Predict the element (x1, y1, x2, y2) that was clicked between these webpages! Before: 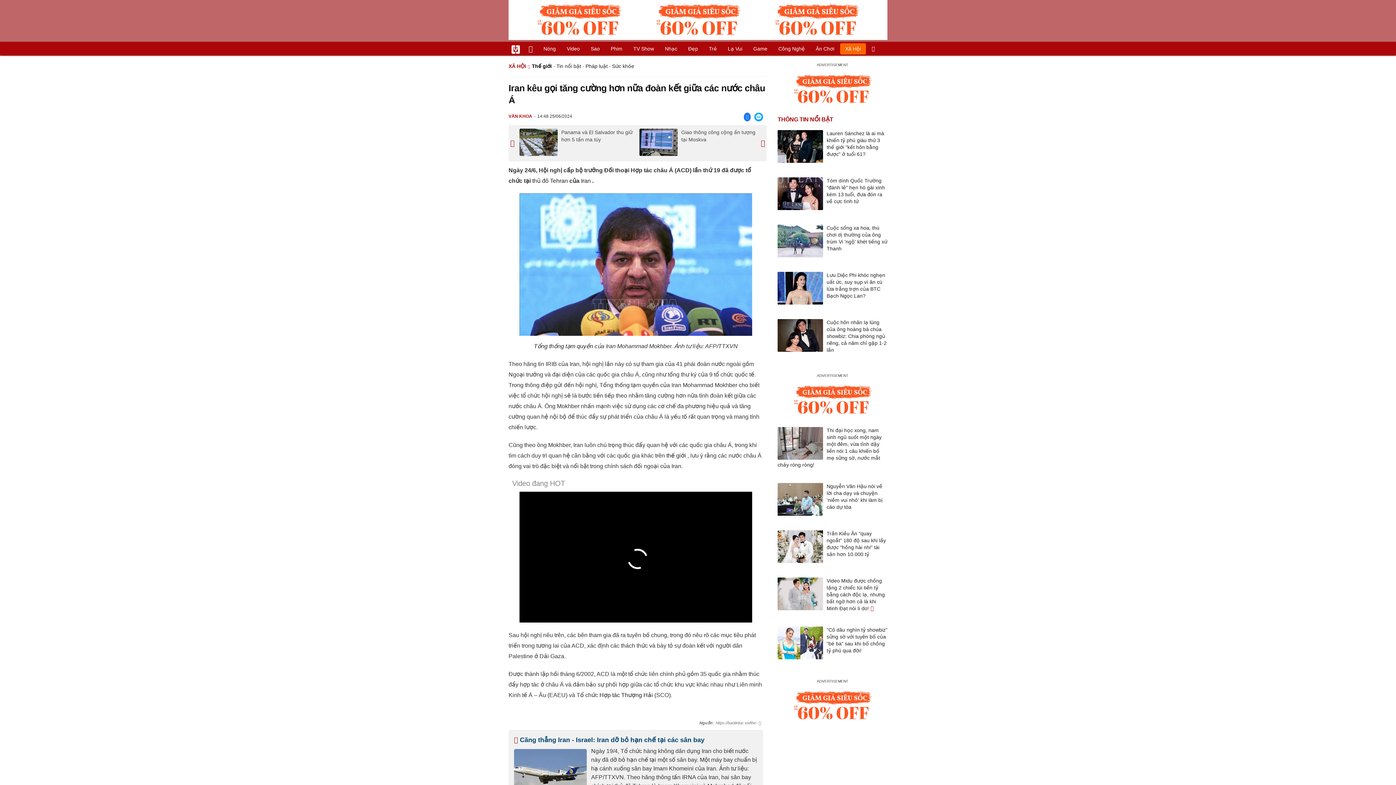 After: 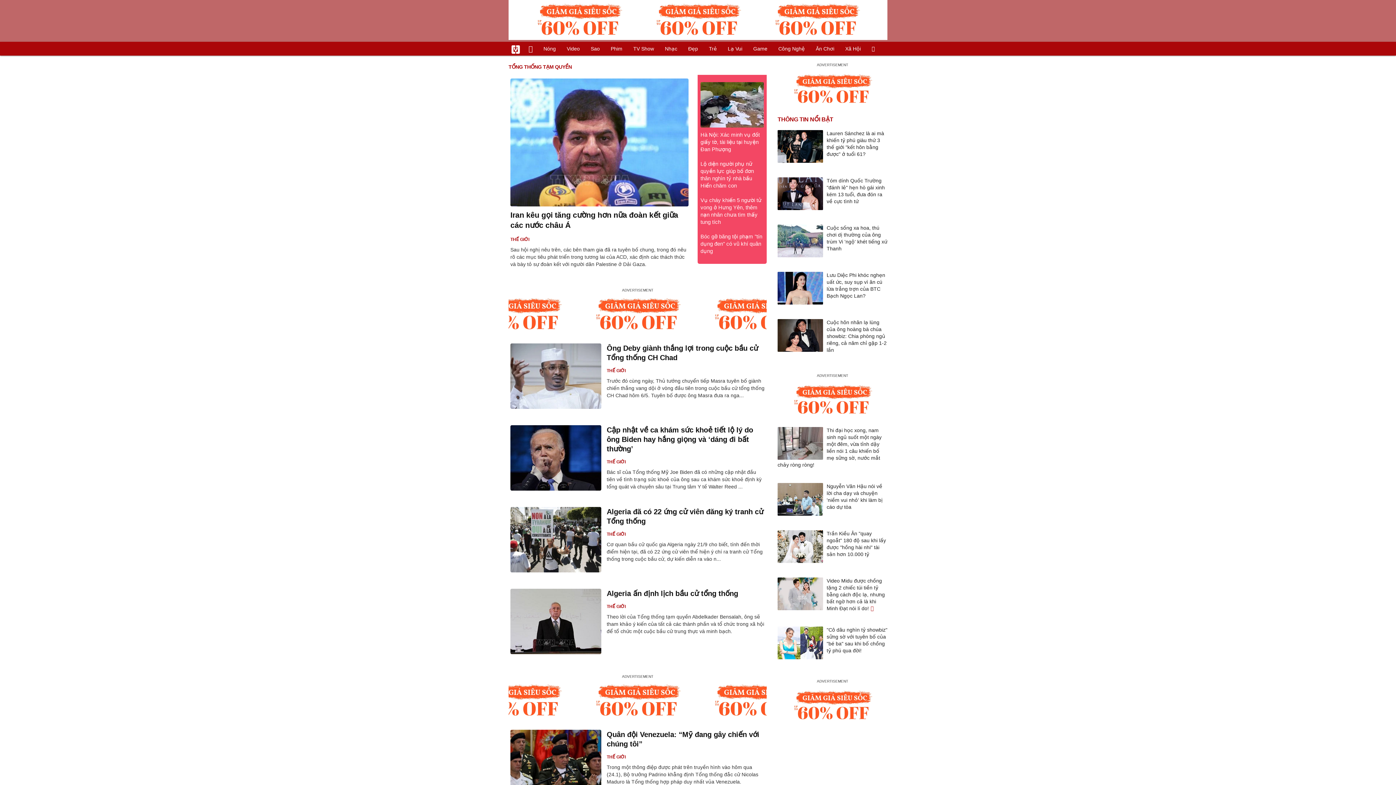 Action: bbox: (534, 343, 594, 349) label: Tổng thống tạm quyền 